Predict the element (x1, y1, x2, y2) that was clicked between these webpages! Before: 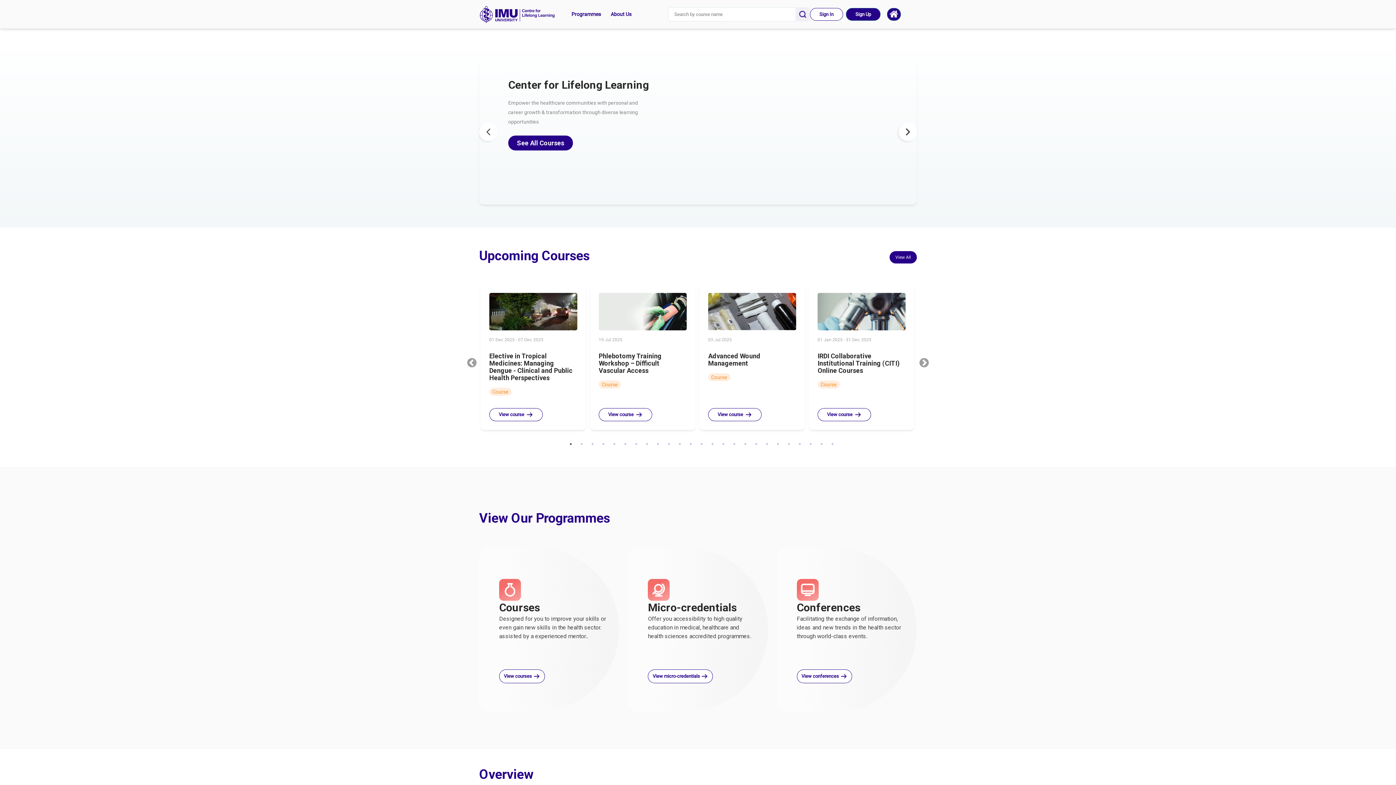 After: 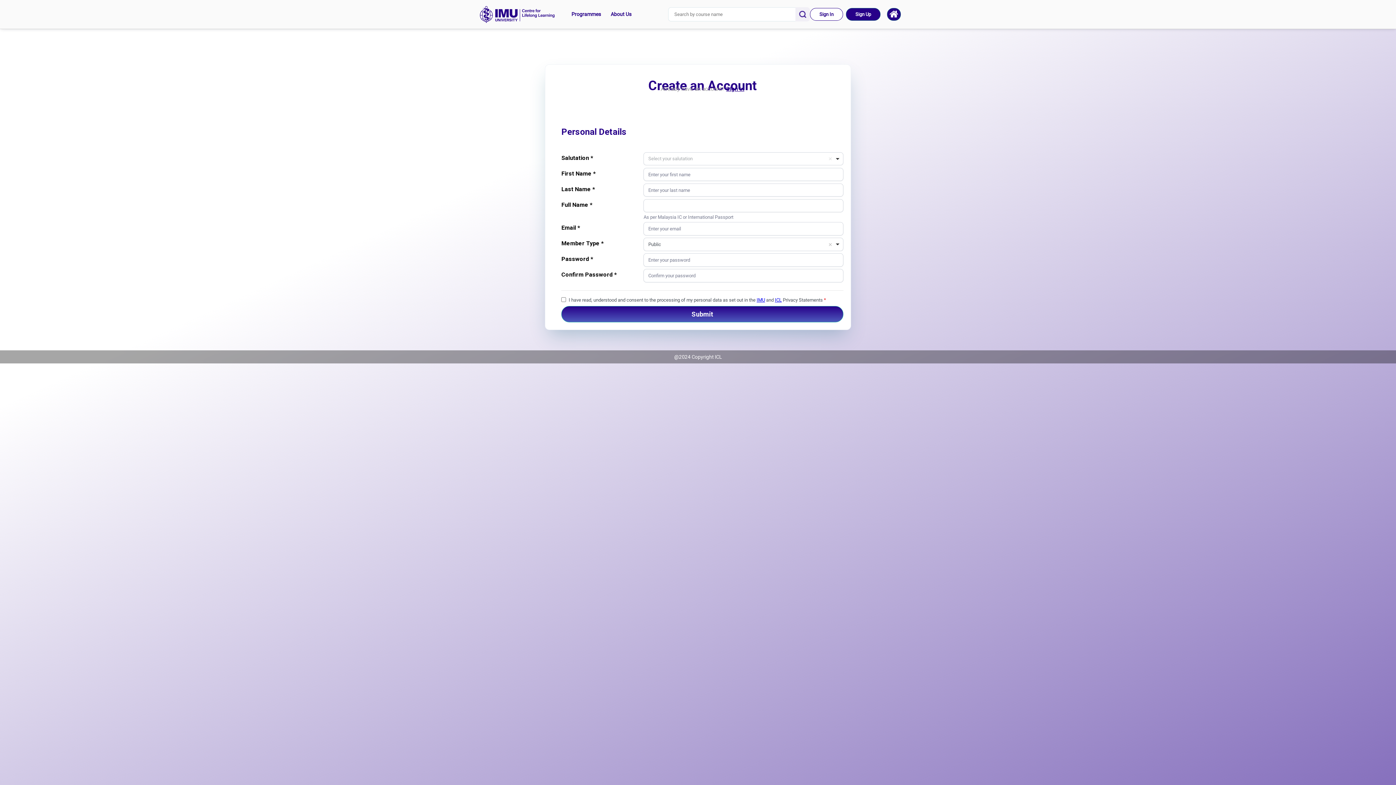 Action: bbox: (843, 7, 884, 20) label: Sign Up